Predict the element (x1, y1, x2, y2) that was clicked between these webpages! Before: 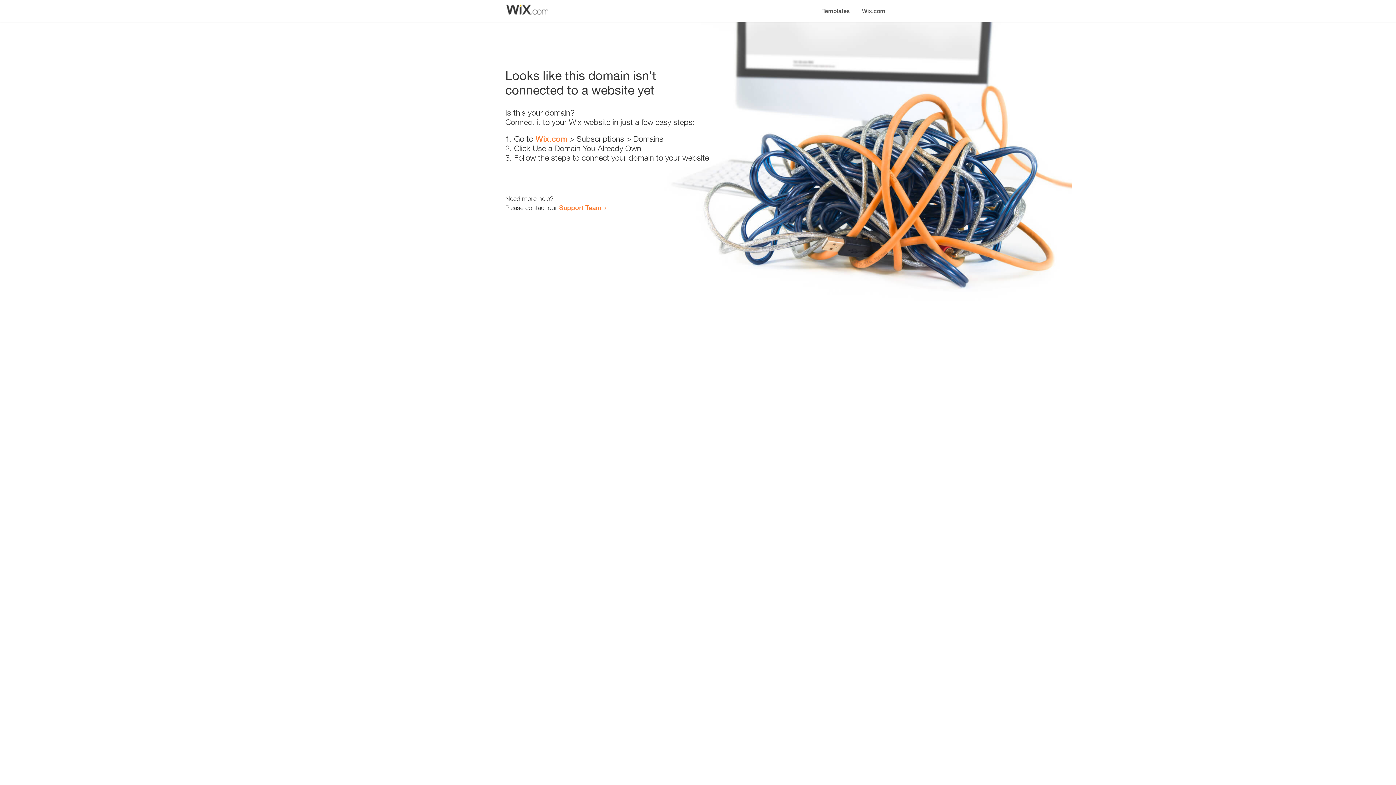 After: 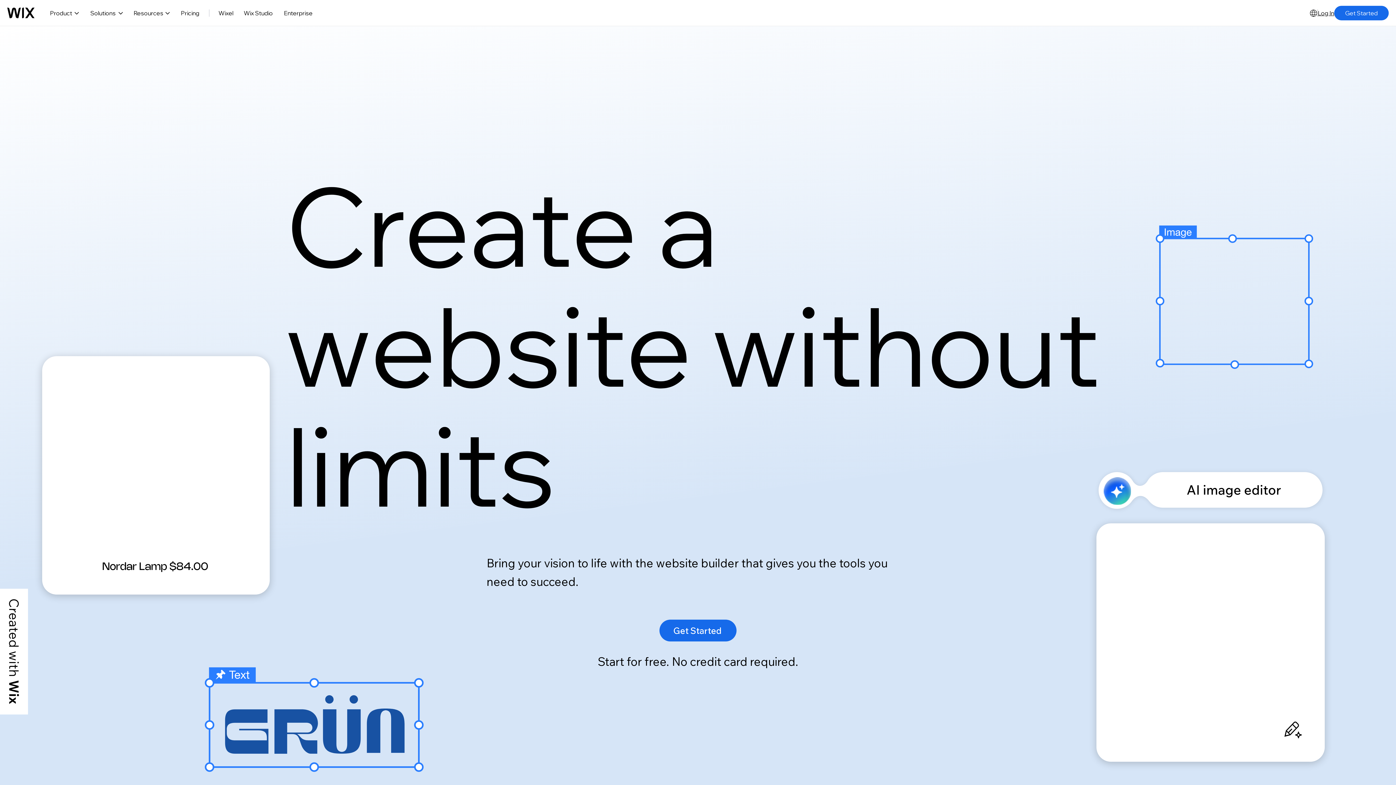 Action: bbox: (856, 0, 890, 14) label: Wix.com